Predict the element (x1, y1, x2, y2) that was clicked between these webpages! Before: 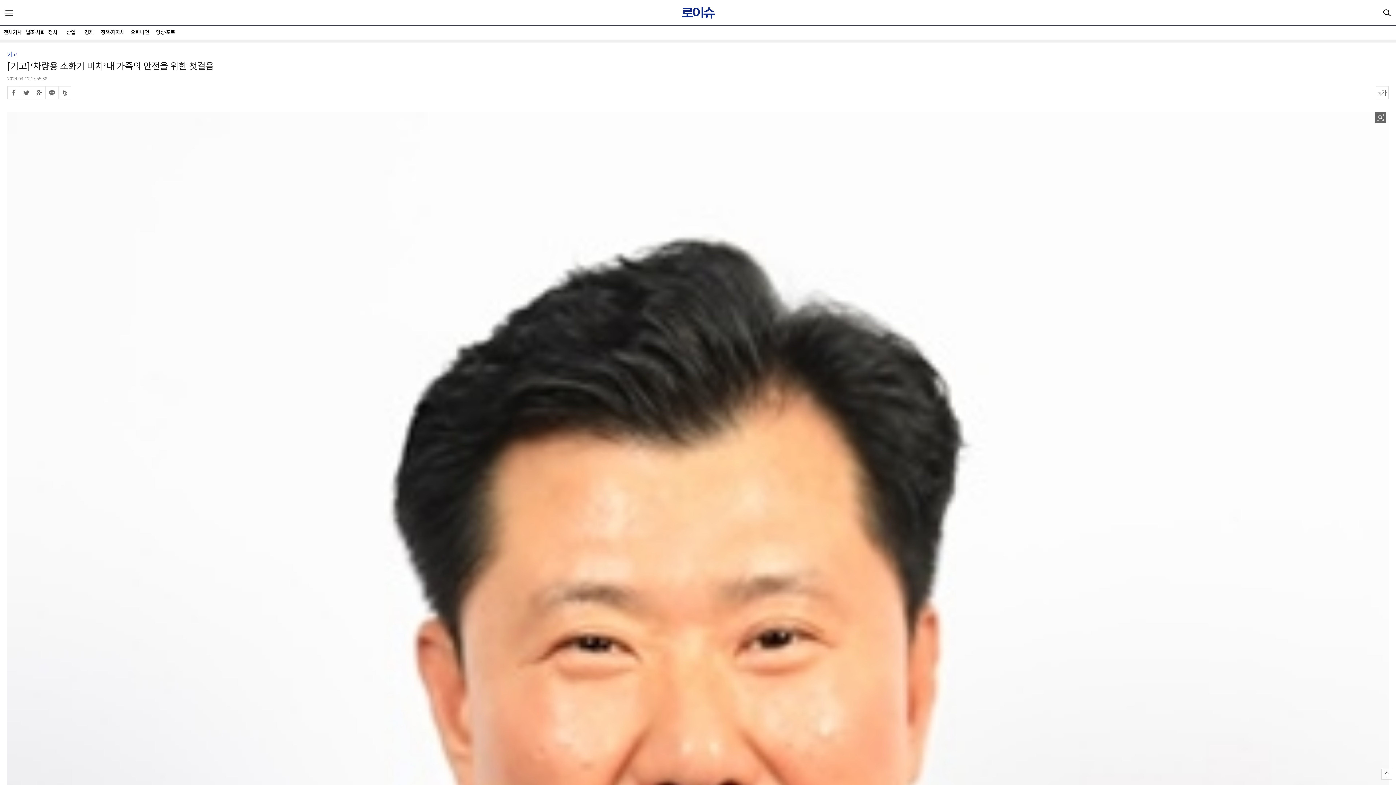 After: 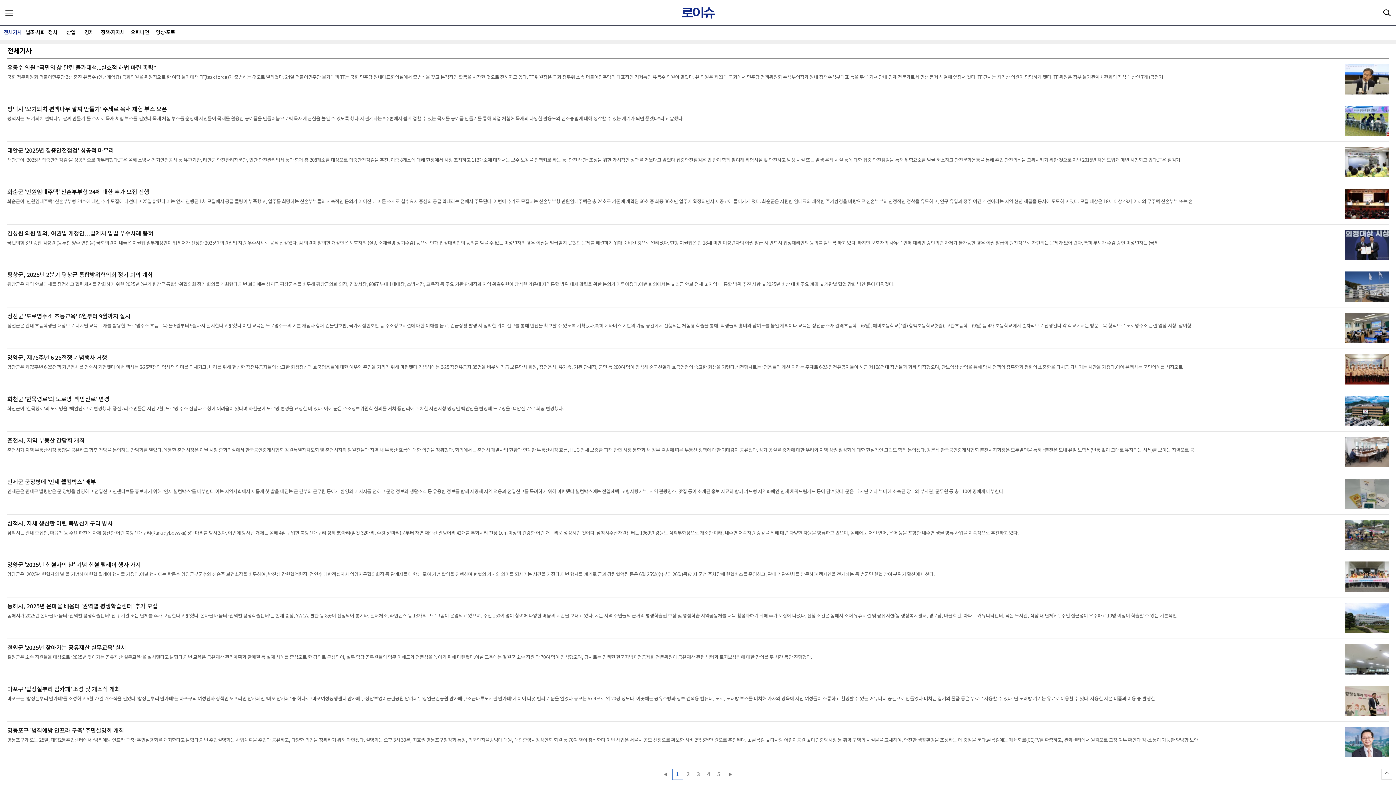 Action: label: 전체기사 bbox: (0, 25, 25, 39)